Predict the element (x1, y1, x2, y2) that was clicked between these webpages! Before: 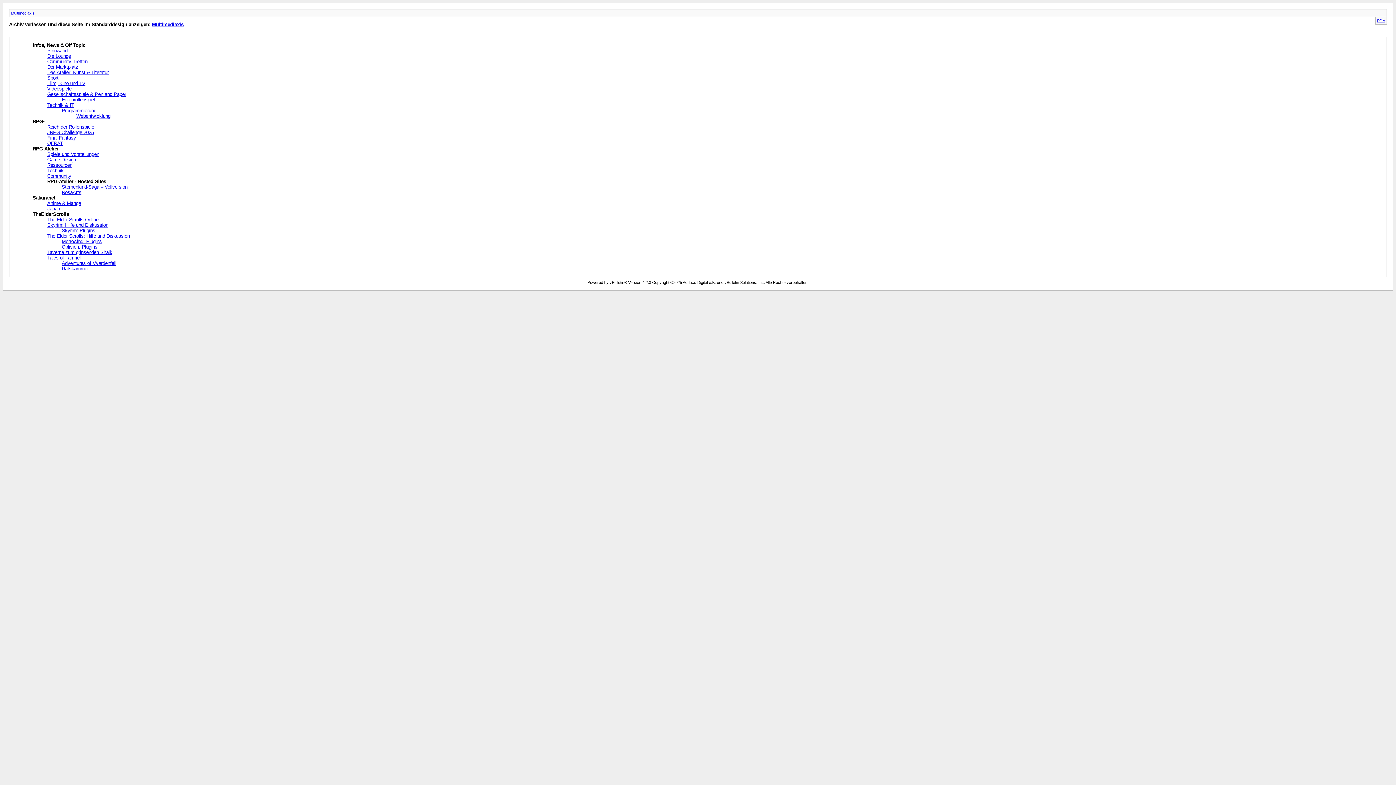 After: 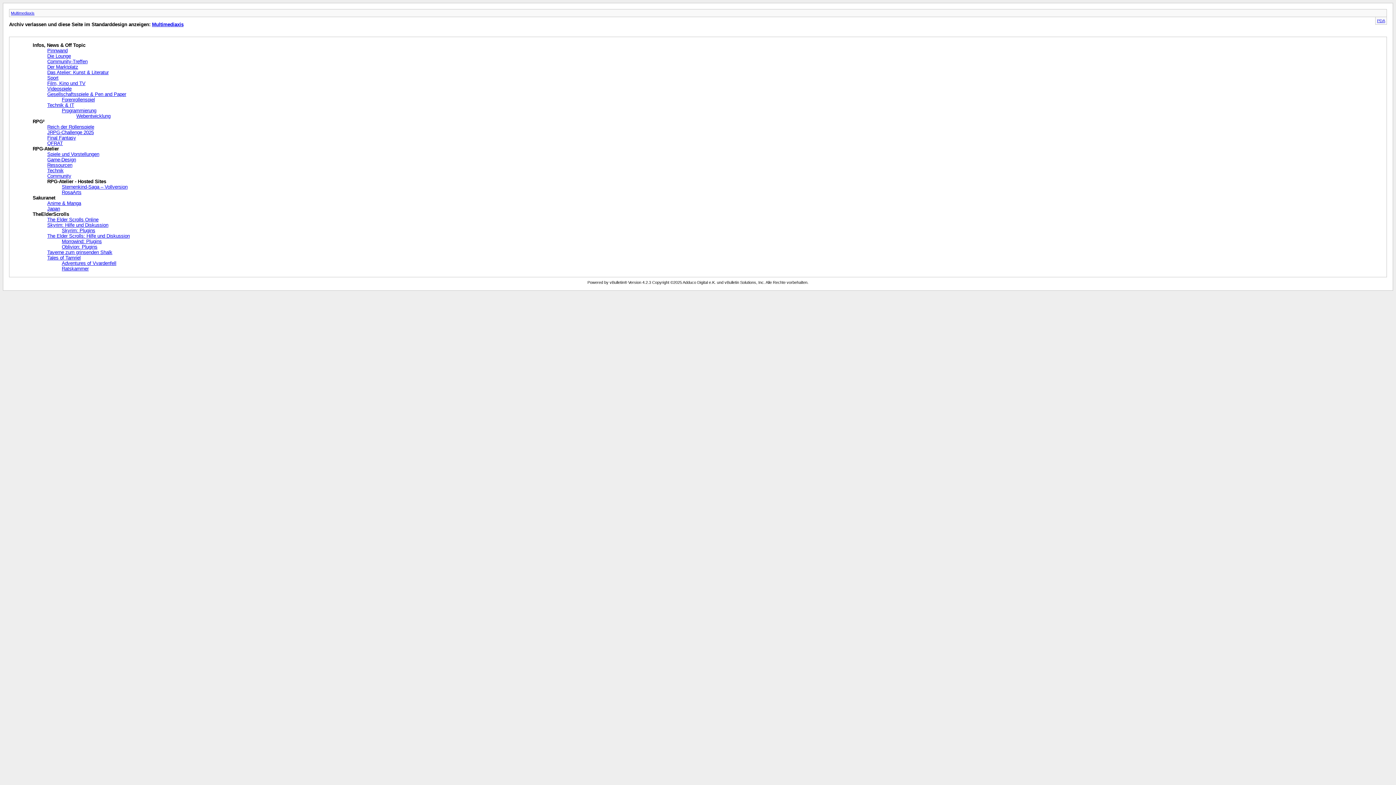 Action: label: RPG-Atelier - Hosted Sites bbox: (47, 178, 106, 184)